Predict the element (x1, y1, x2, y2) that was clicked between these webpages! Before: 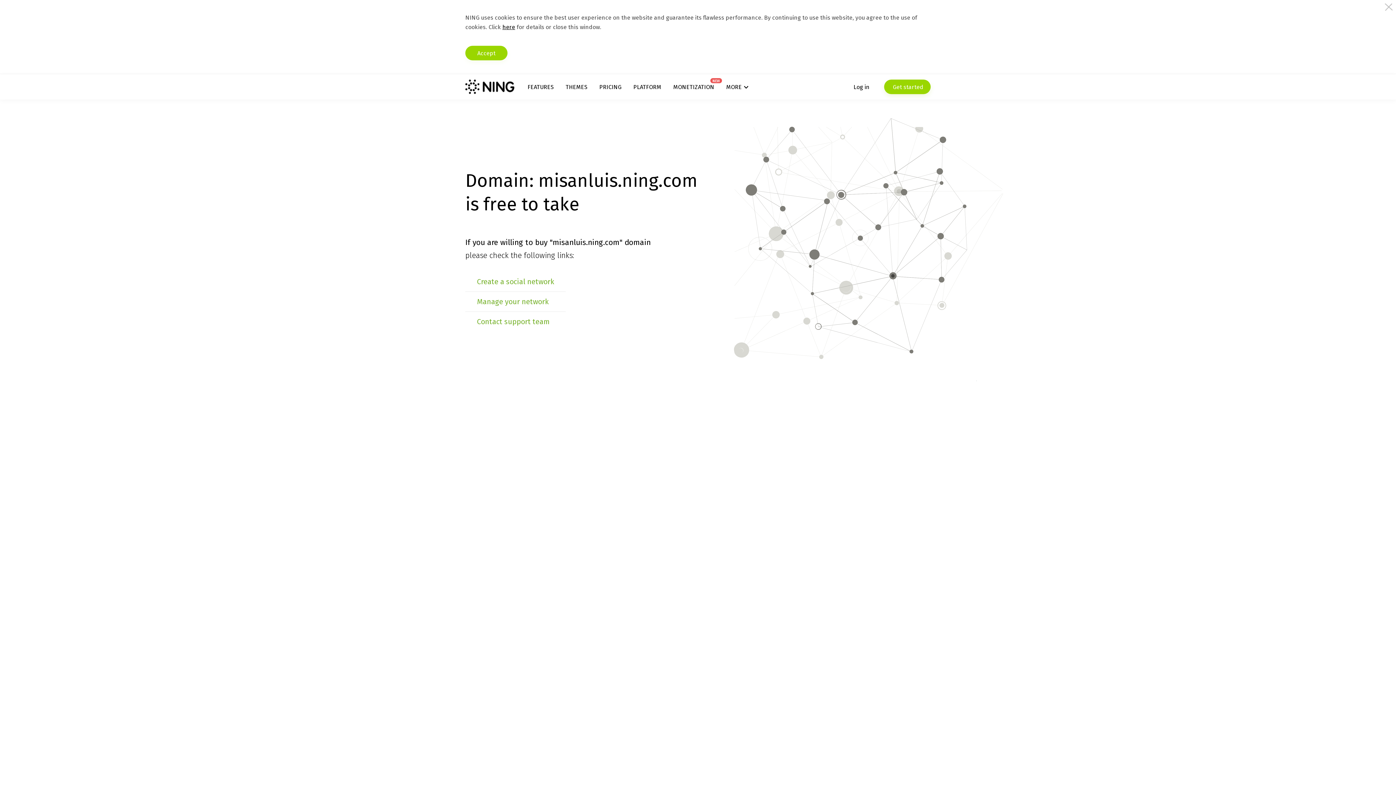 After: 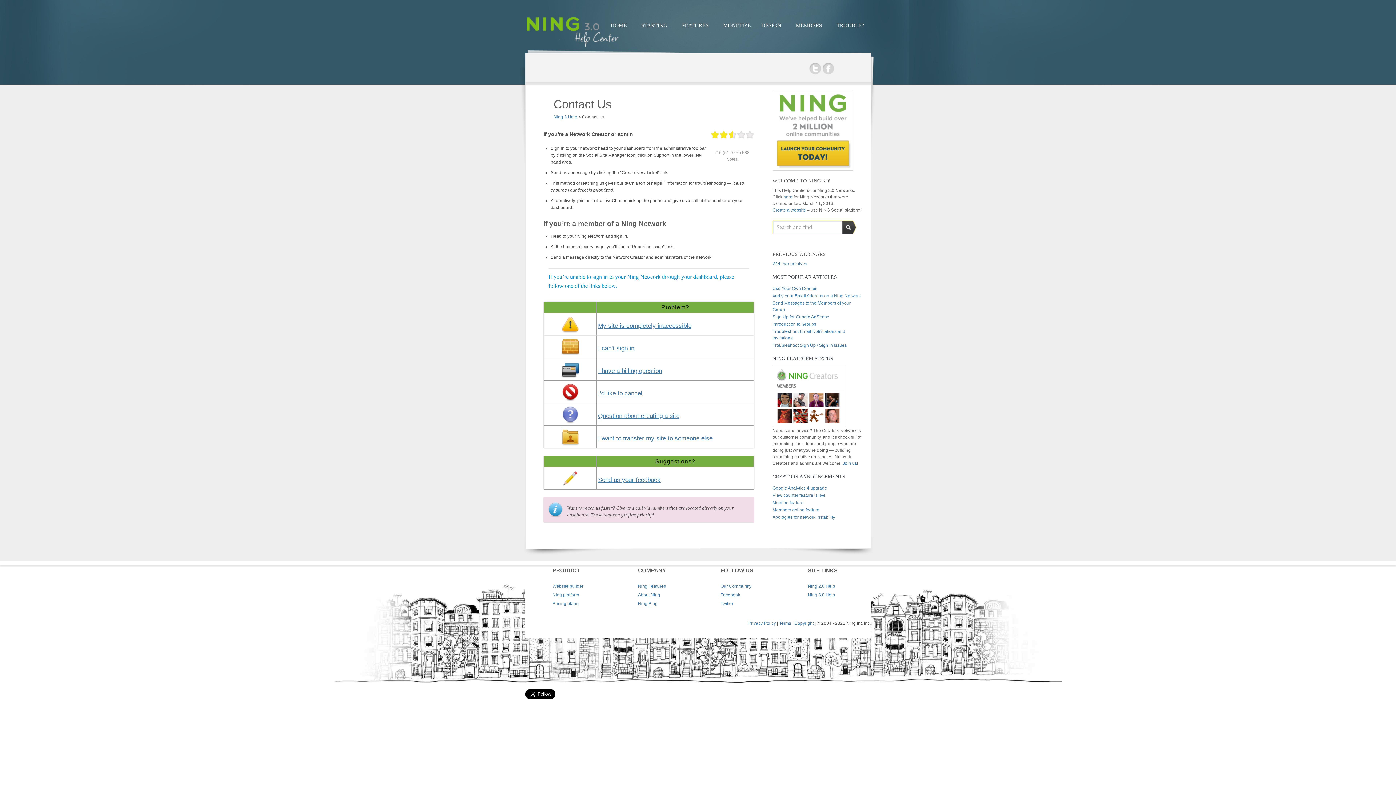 Action: label: Contact support team bbox: (477, 317, 550, 326)